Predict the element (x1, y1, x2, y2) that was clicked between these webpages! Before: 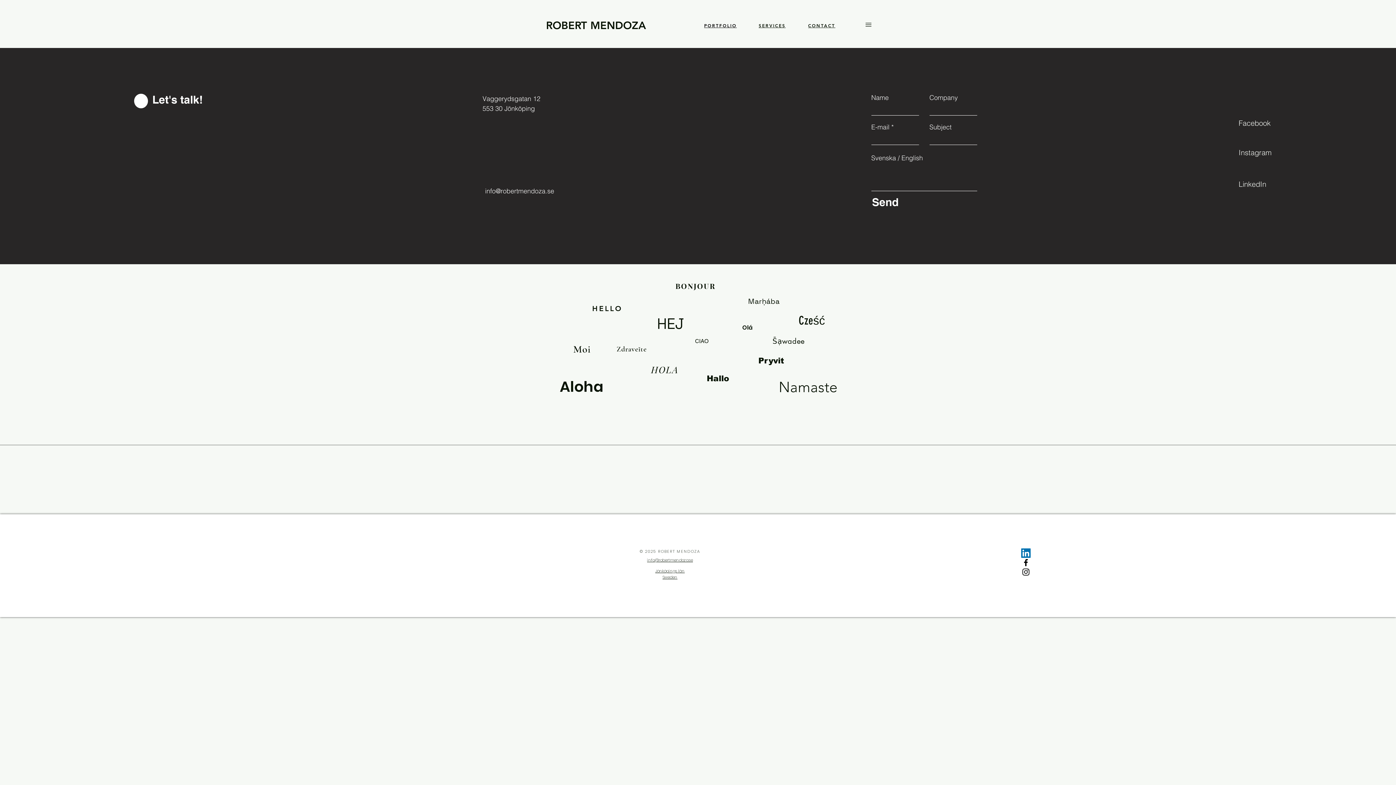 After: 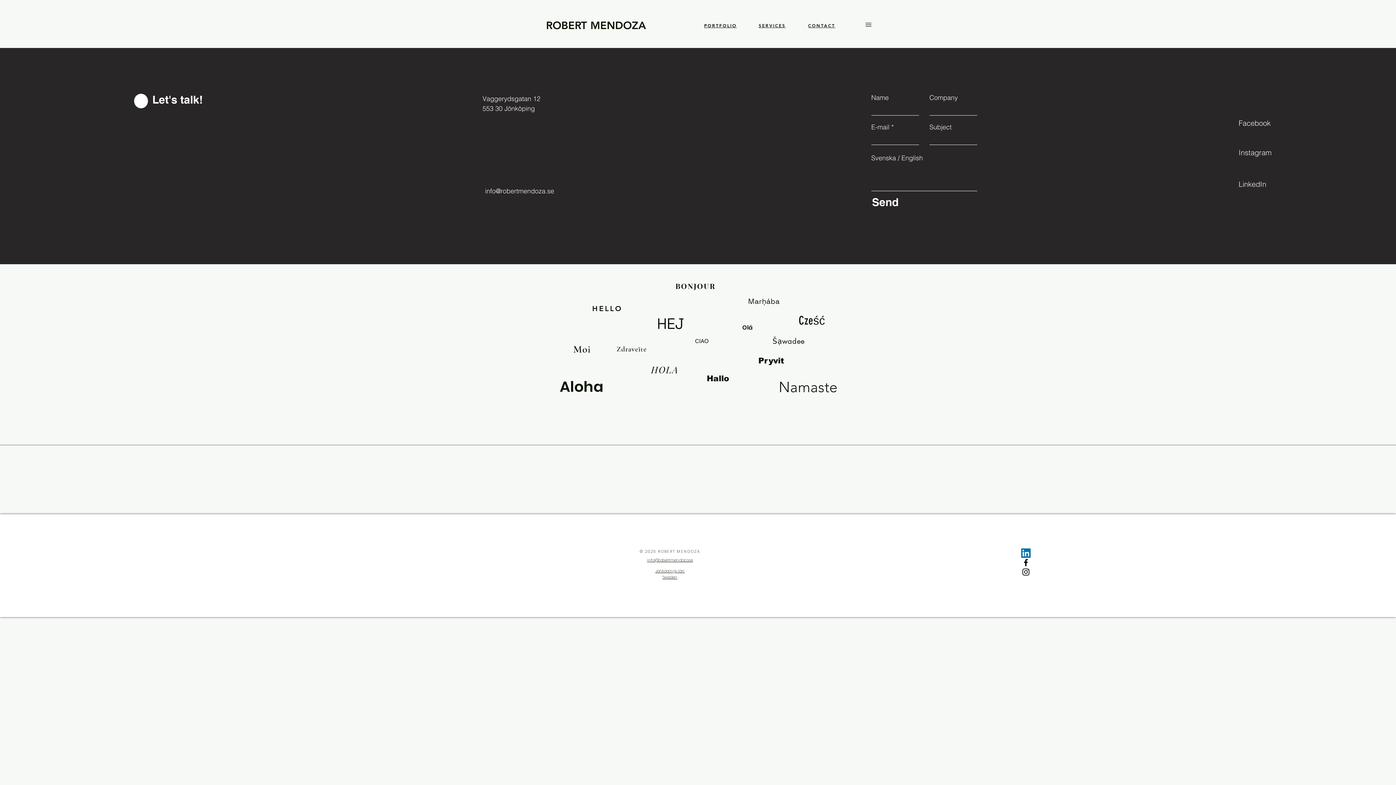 Action: bbox: (865, 21, 871, 28)